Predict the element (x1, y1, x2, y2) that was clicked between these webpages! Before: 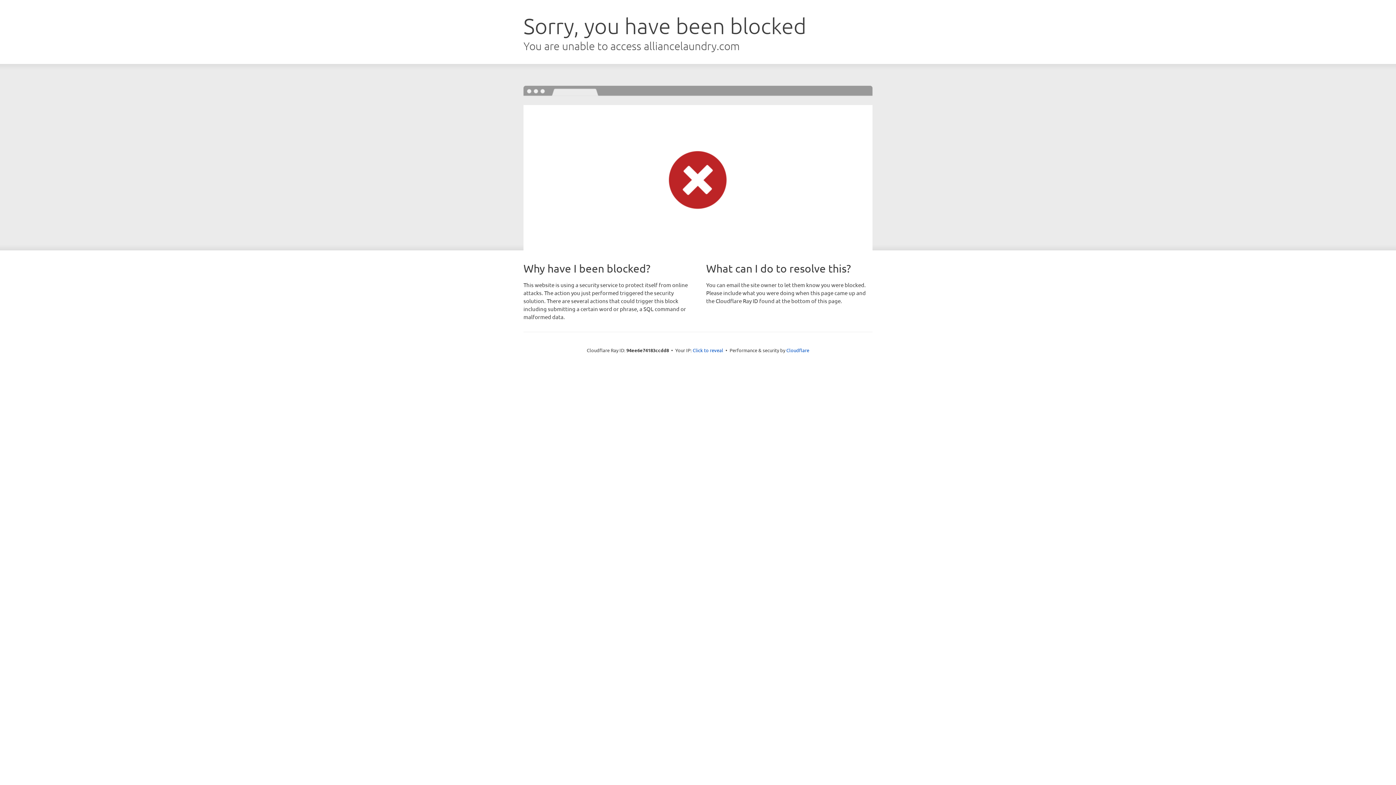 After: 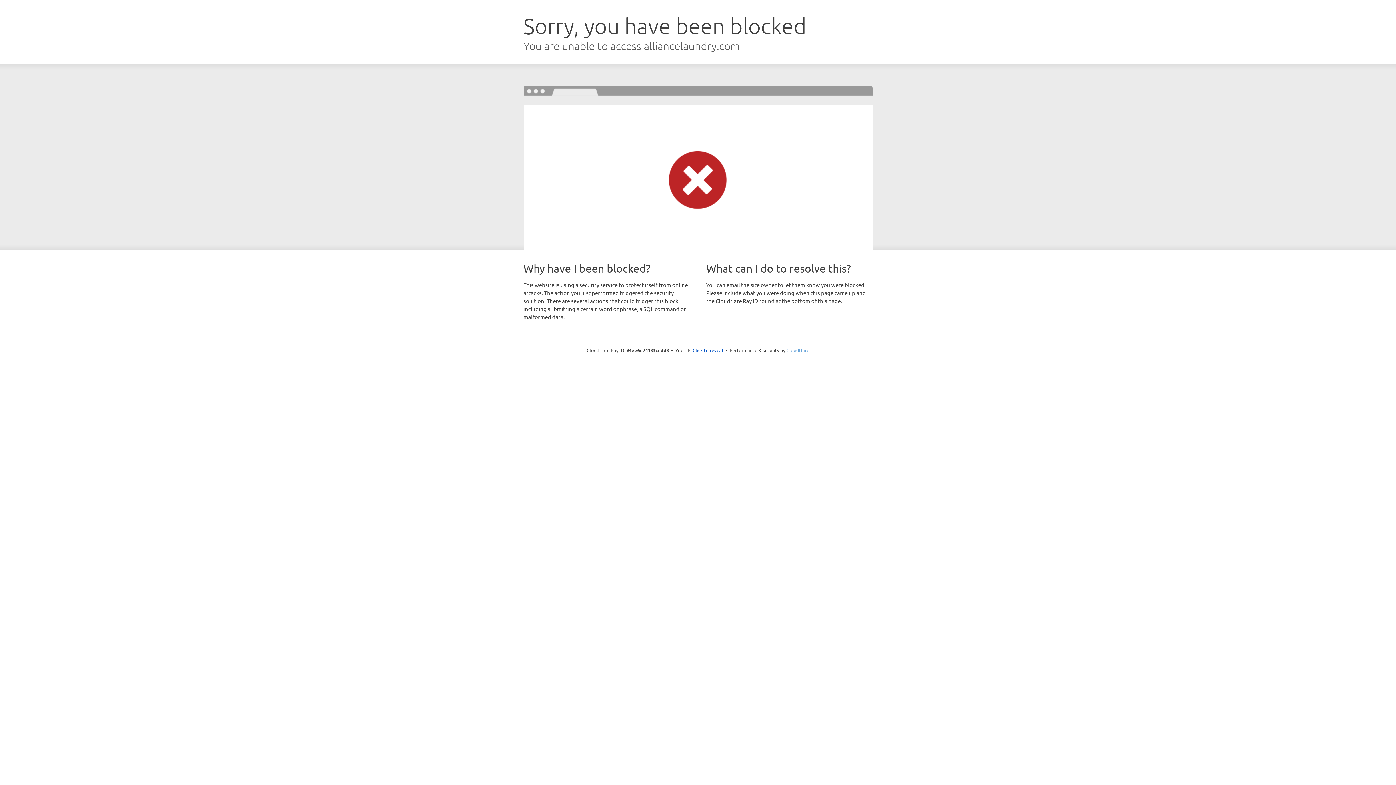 Action: label: Cloudflare bbox: (786, 347, 809, 353)